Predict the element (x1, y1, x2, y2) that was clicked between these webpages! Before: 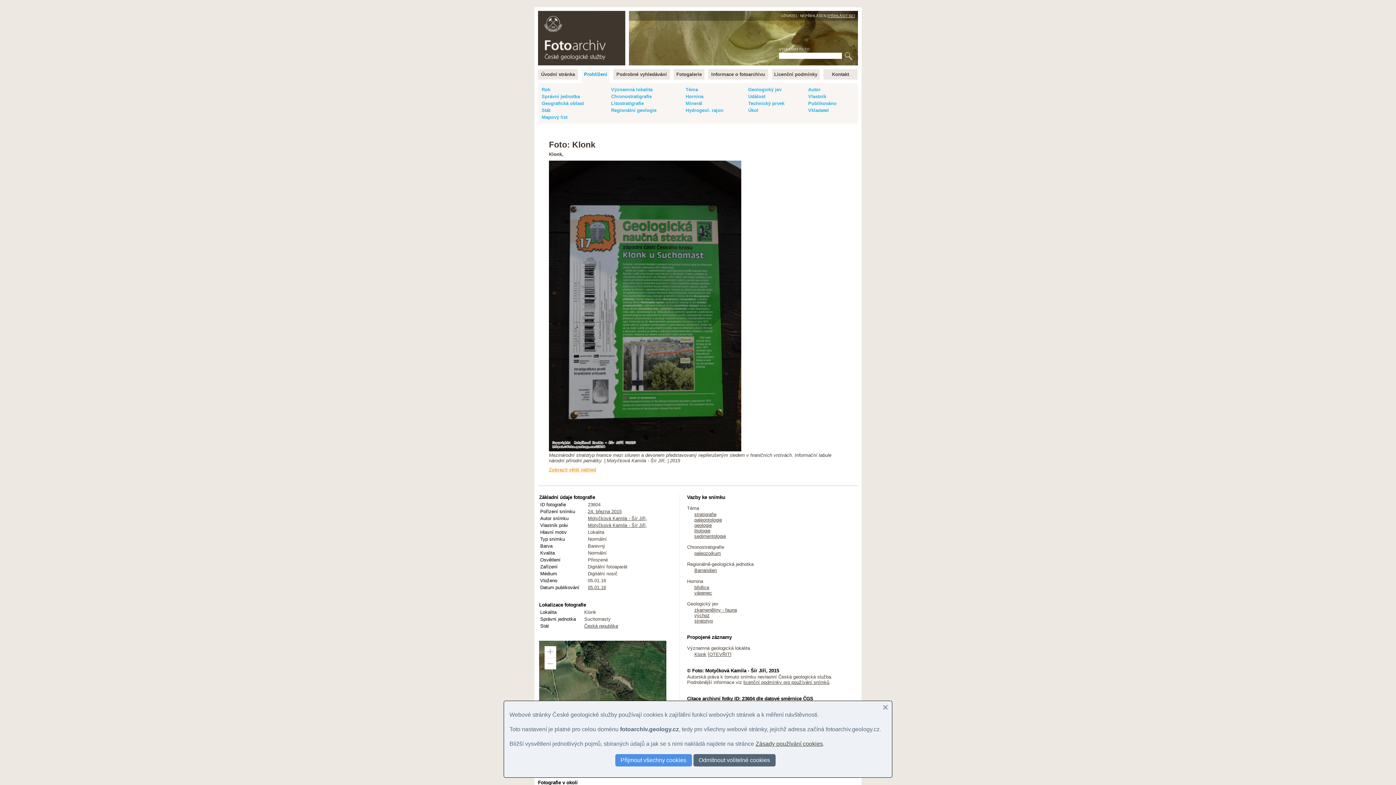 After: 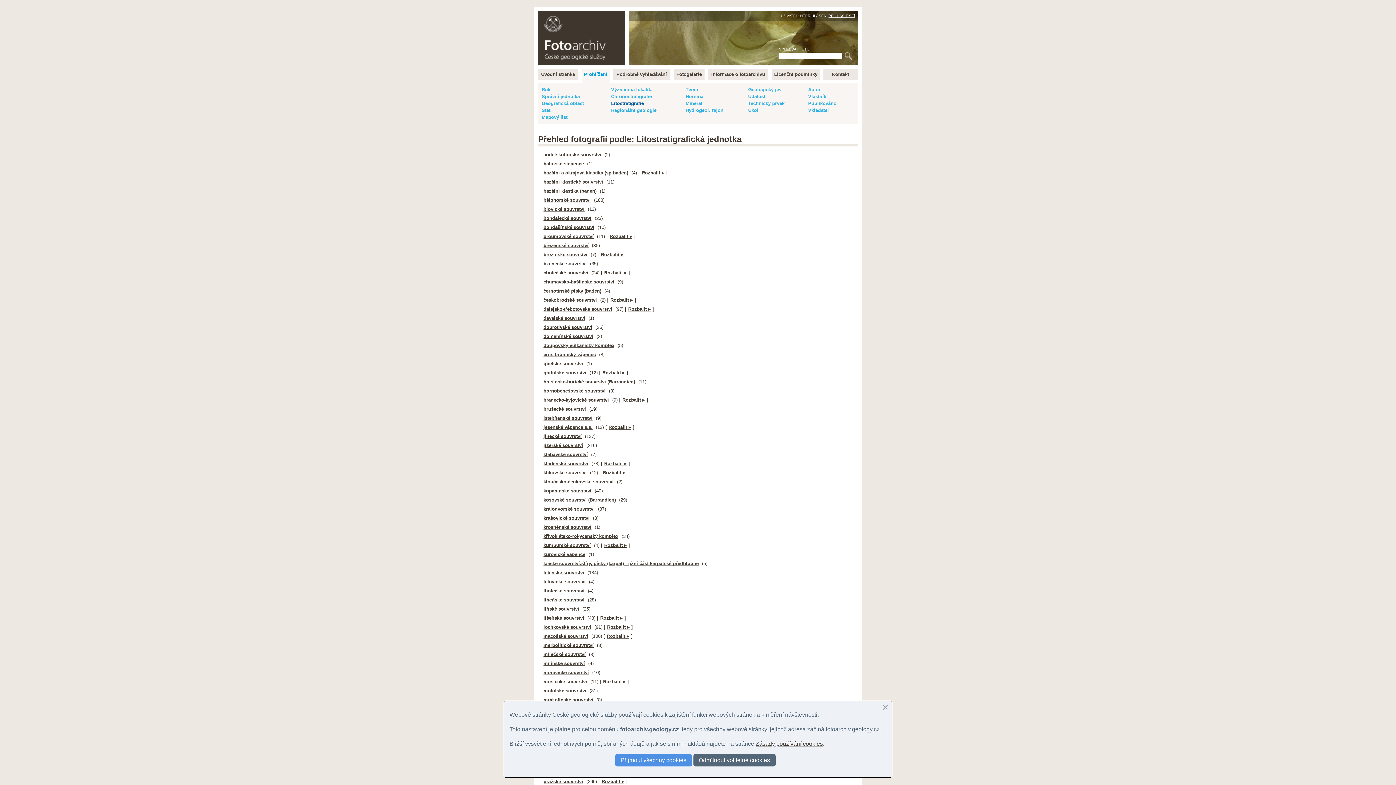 Action: label: Litostratigrafie bbox: (611, 100, 644, 106)